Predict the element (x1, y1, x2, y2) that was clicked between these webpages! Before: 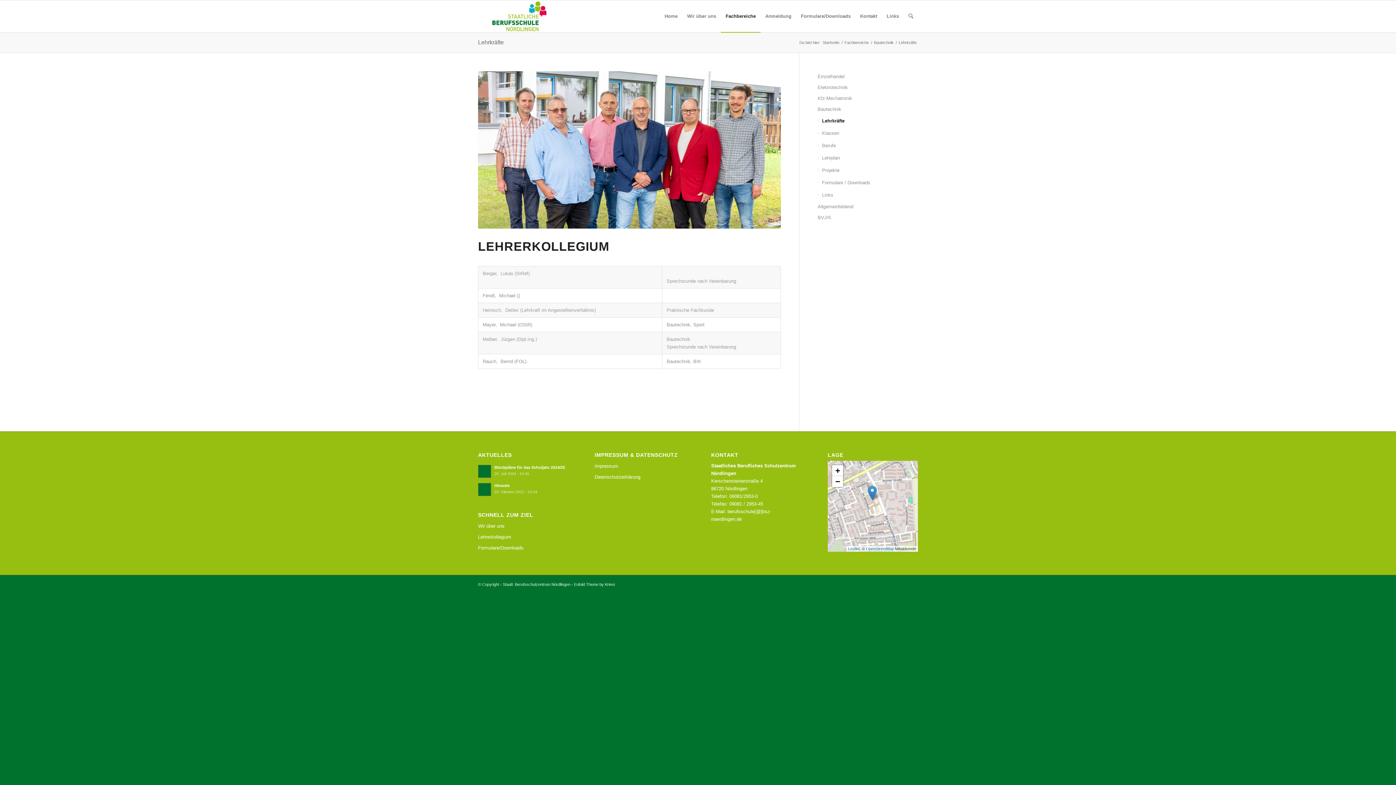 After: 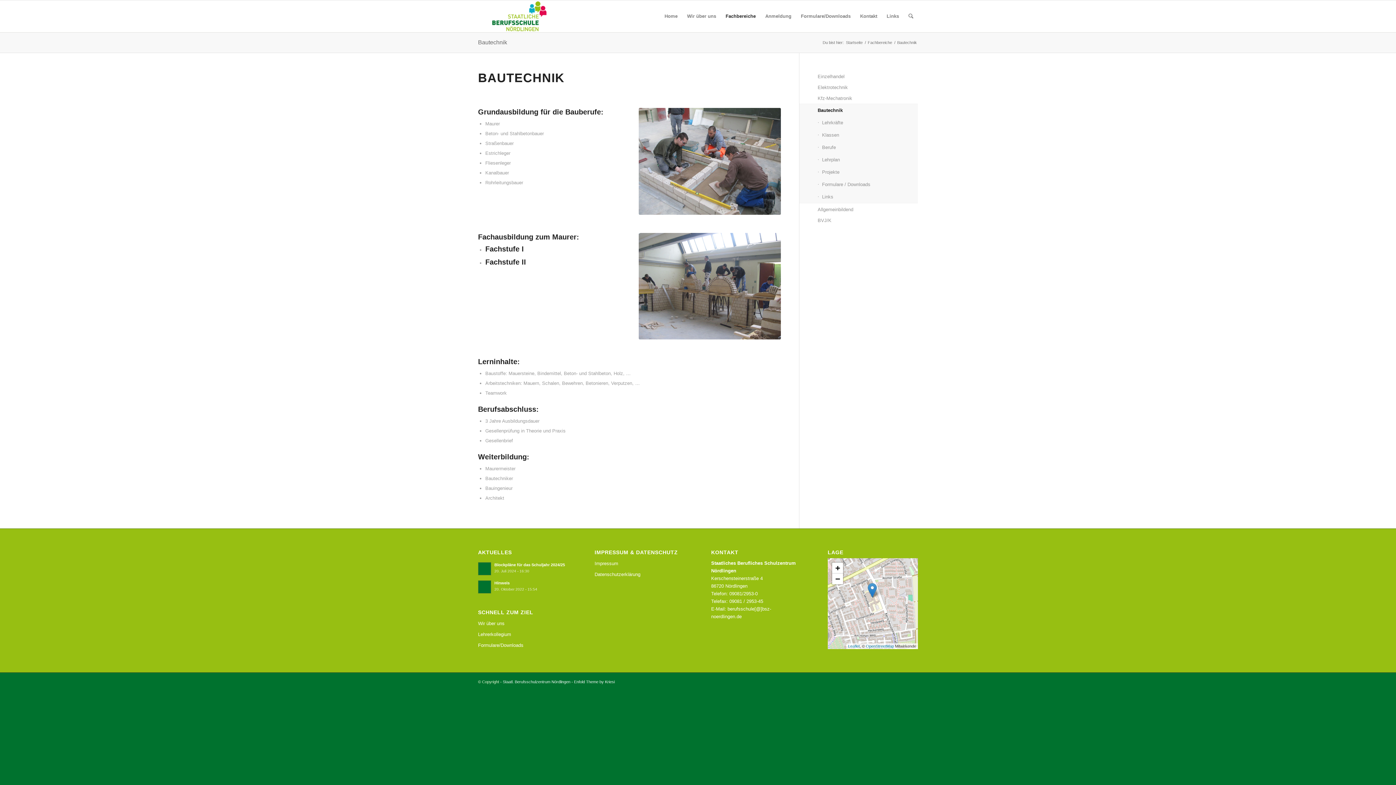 Action: bbox: (873, 40, 894, 45) label: Bautechnik